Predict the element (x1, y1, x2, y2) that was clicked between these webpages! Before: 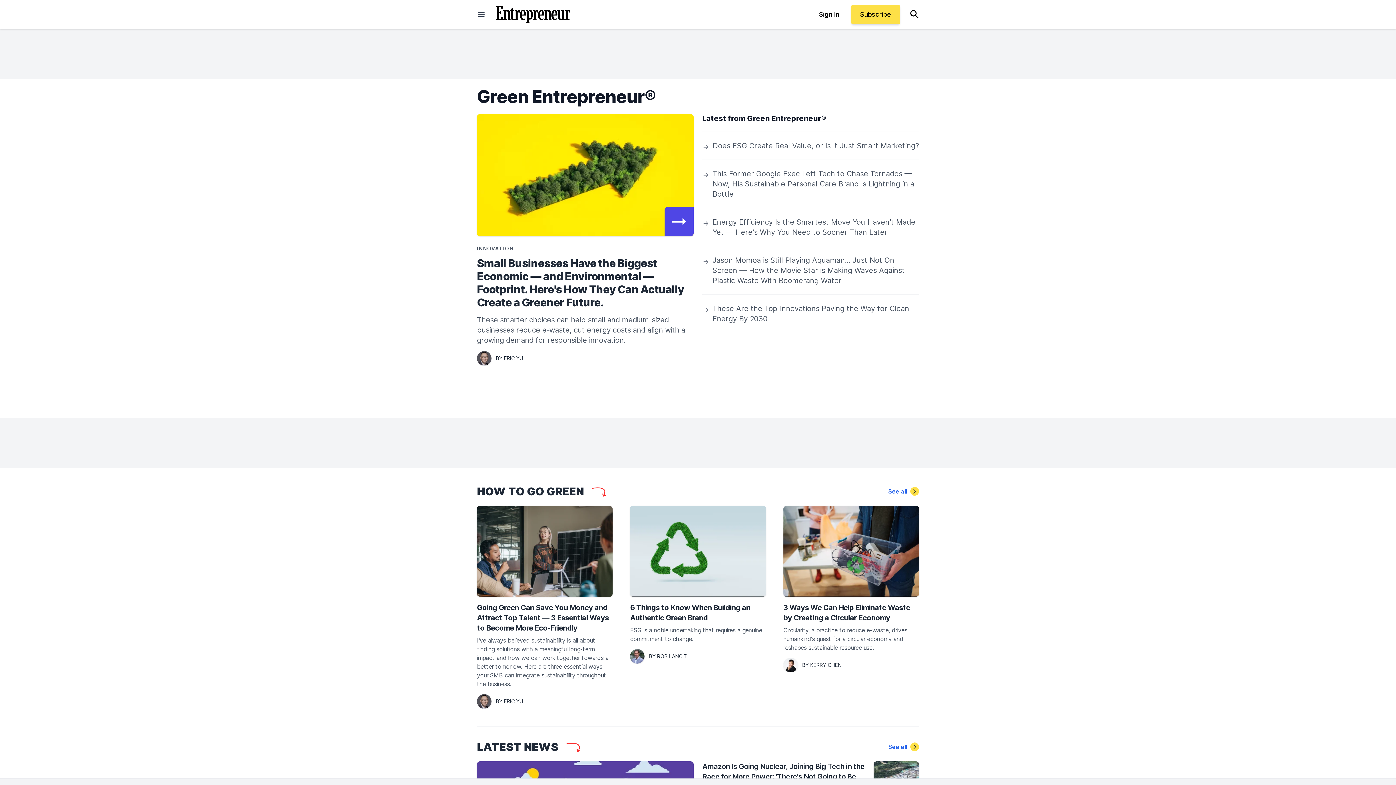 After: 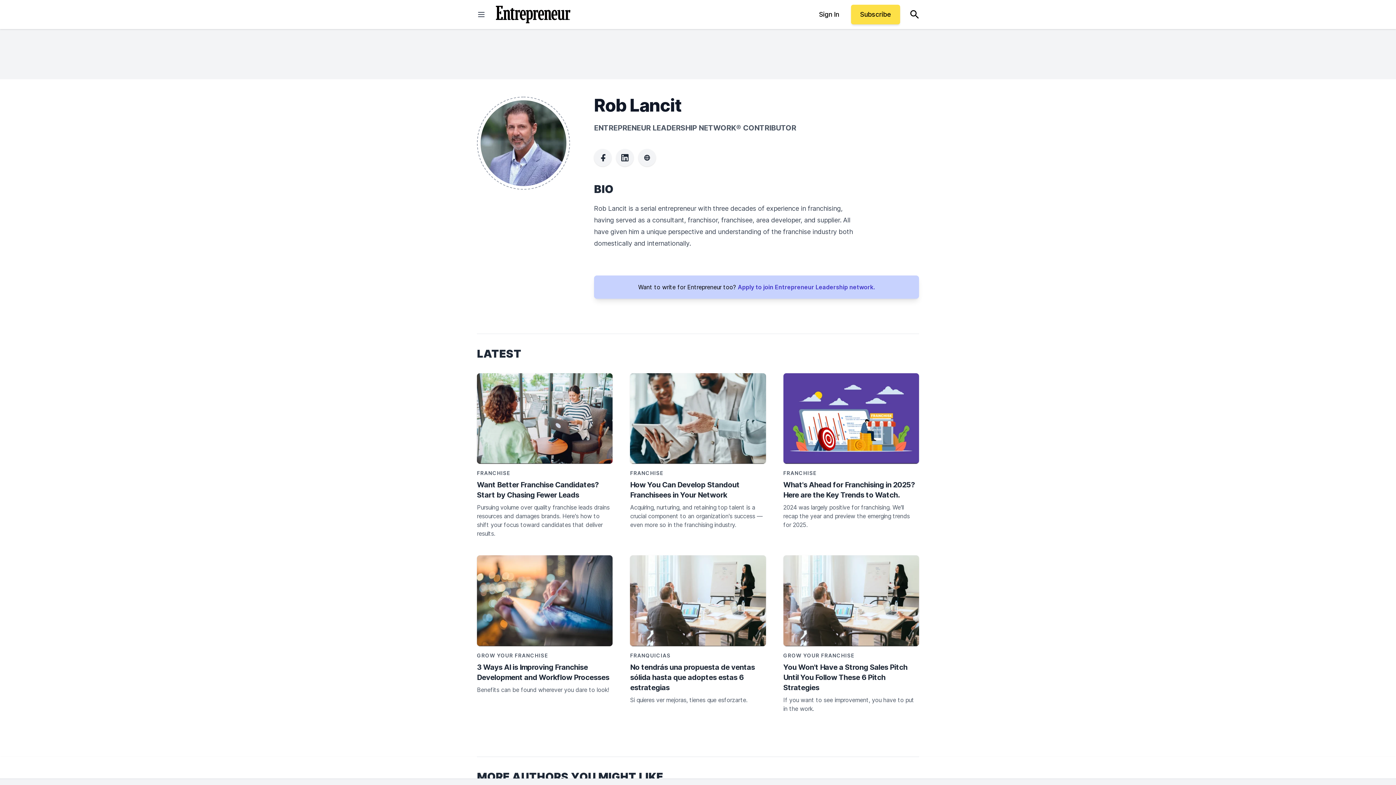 Action: bbox: (630, 649, 644, 663) label: learn more about Rob Lancit